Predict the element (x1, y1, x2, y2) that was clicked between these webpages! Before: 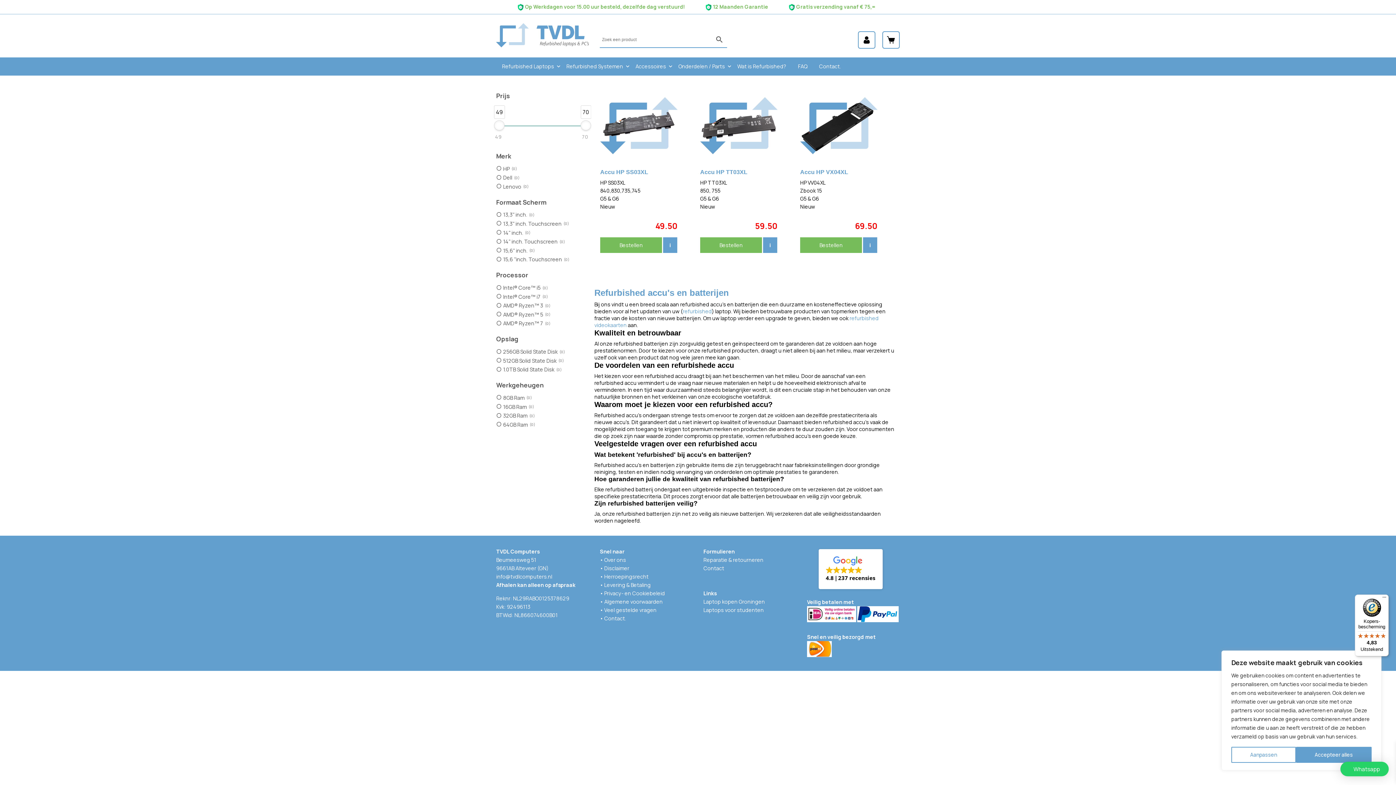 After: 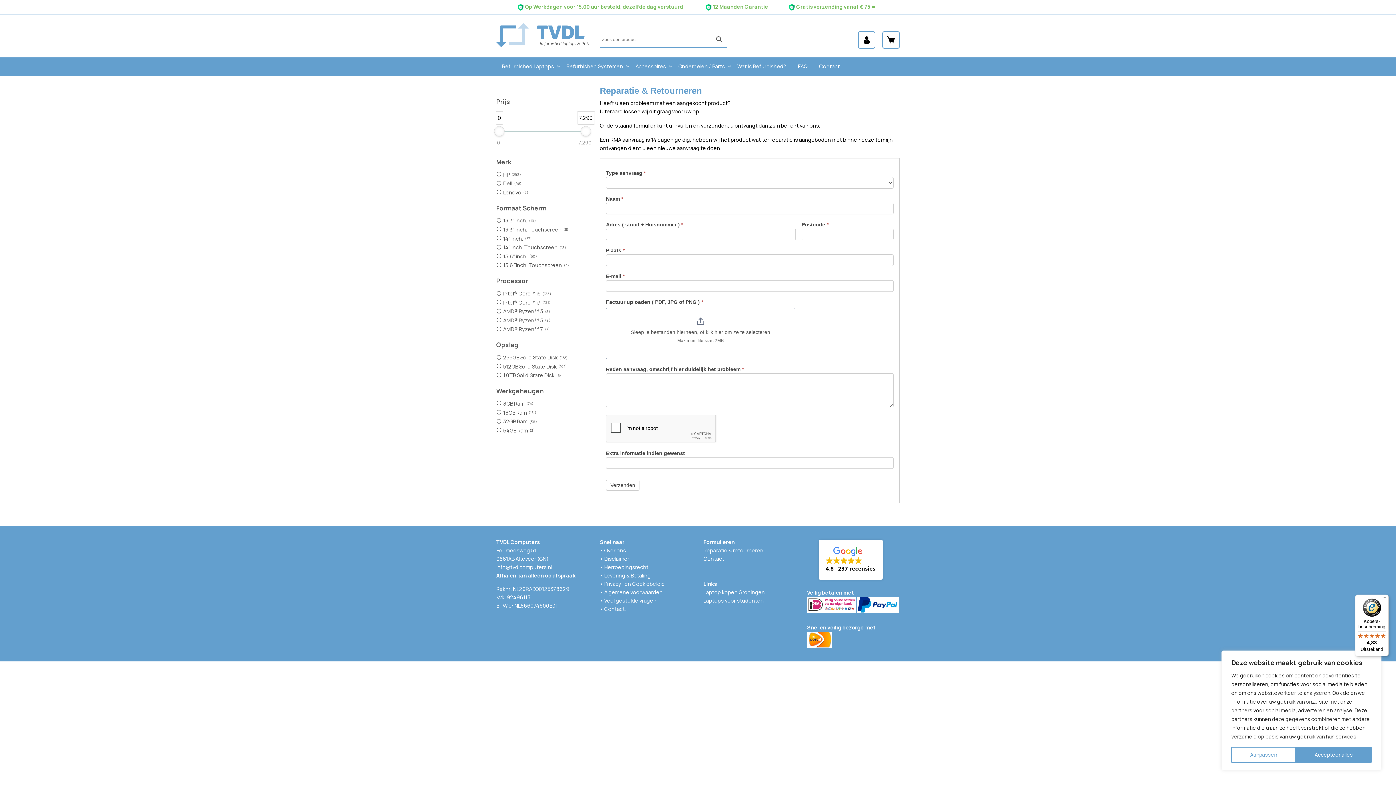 Action: bbox: (703, 556, 763, 563) label: Reparatie & retourneren